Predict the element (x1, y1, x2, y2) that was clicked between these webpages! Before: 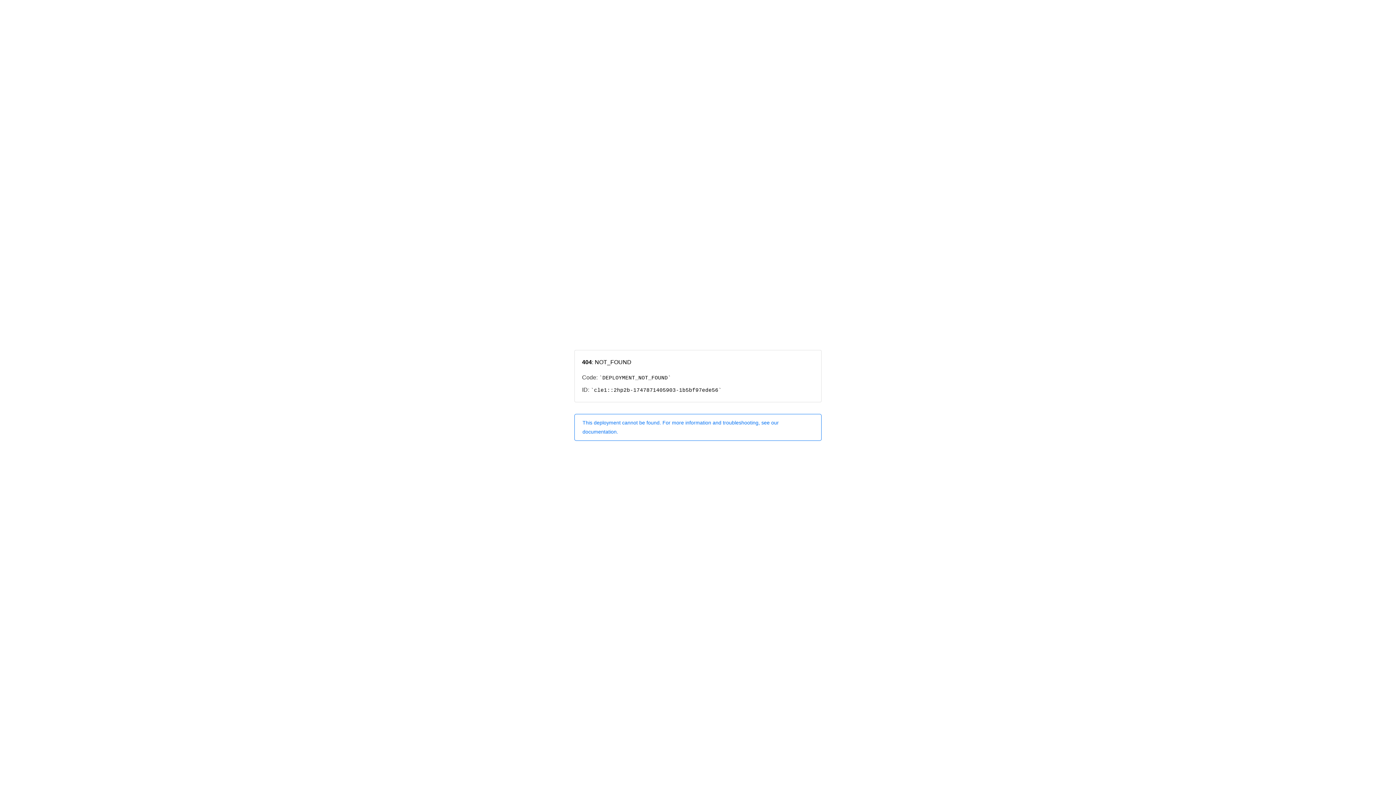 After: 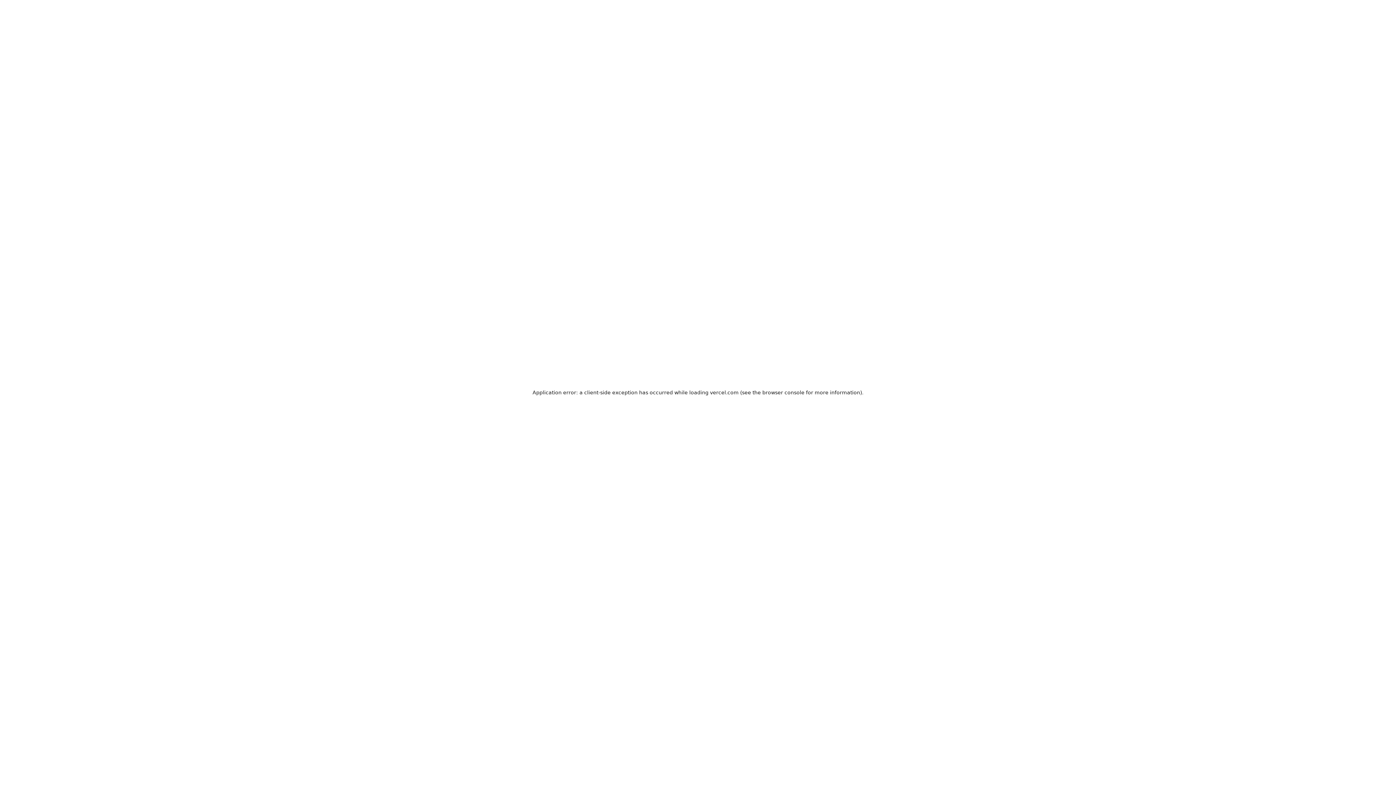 Action: label: This deployment cannot be found. For more information and troubleshooting, see our documentation. bbox: (574, 414, 821, 440)